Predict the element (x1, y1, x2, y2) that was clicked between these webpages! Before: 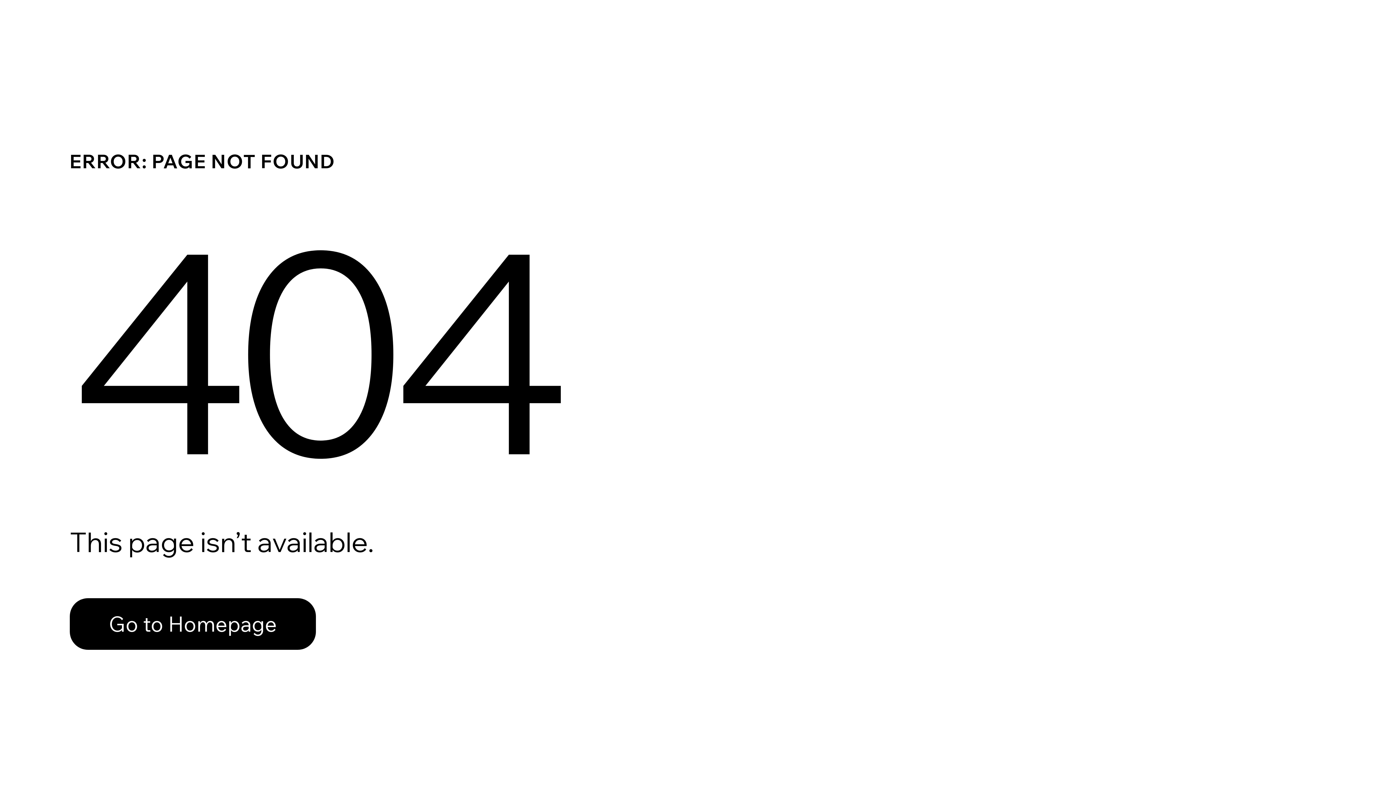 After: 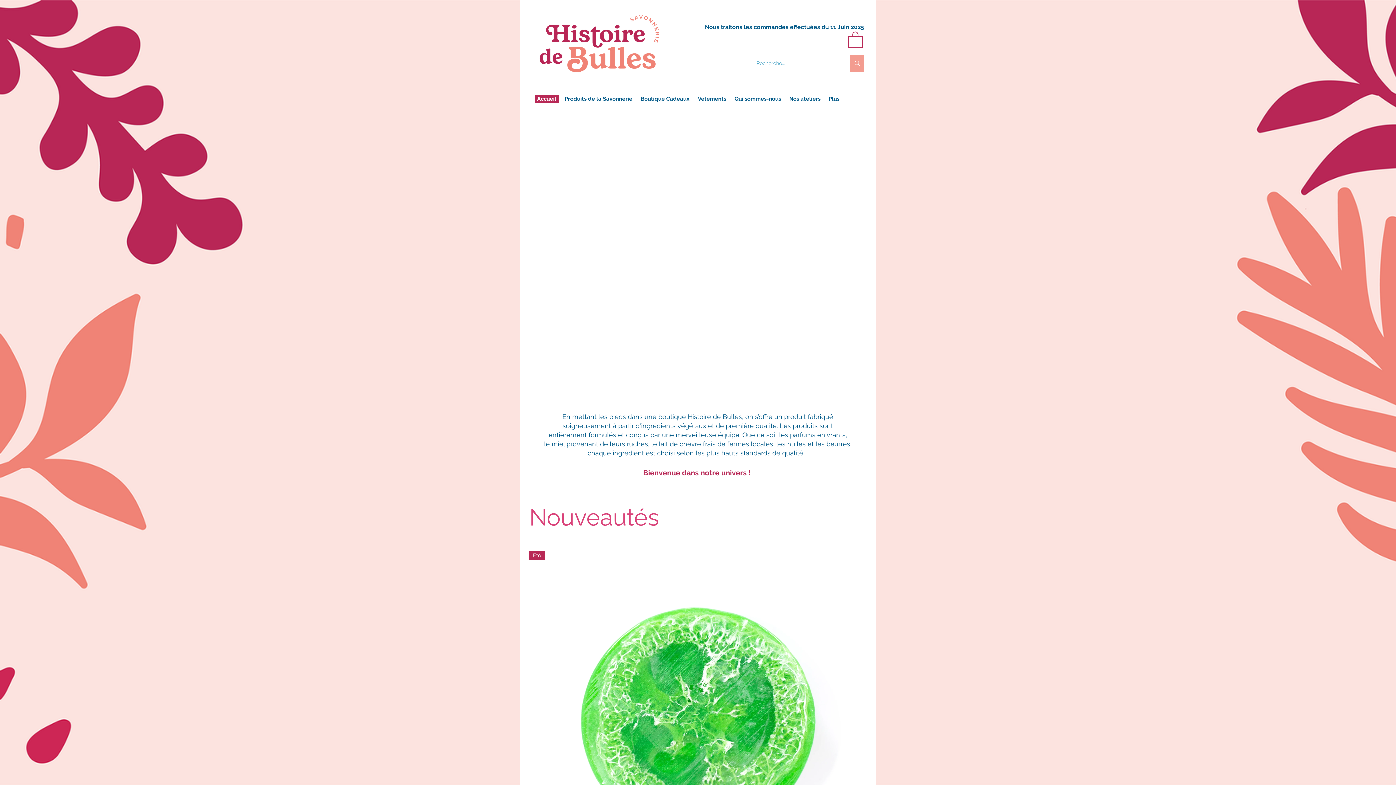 Action: label: Go to Homepage bbox: (69, 598, 316, 650)